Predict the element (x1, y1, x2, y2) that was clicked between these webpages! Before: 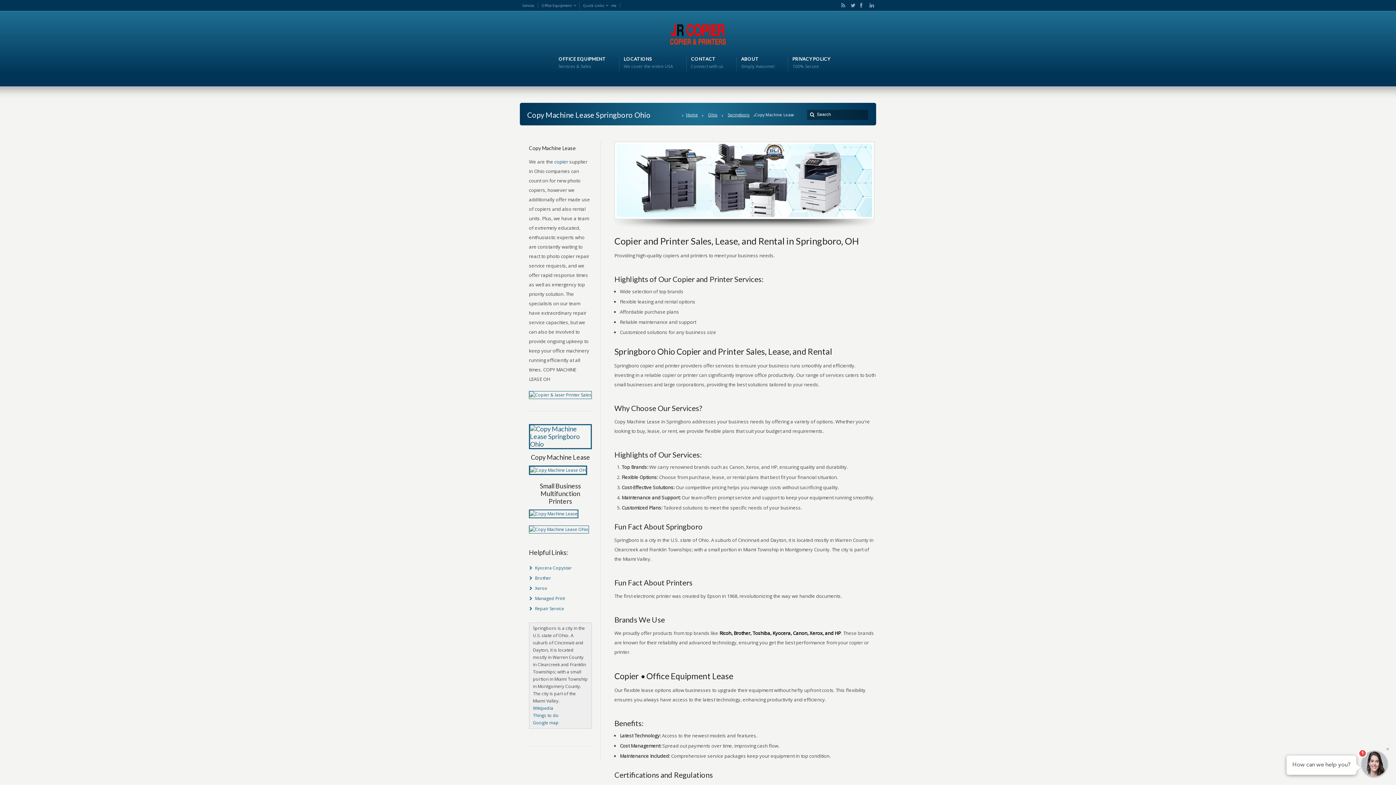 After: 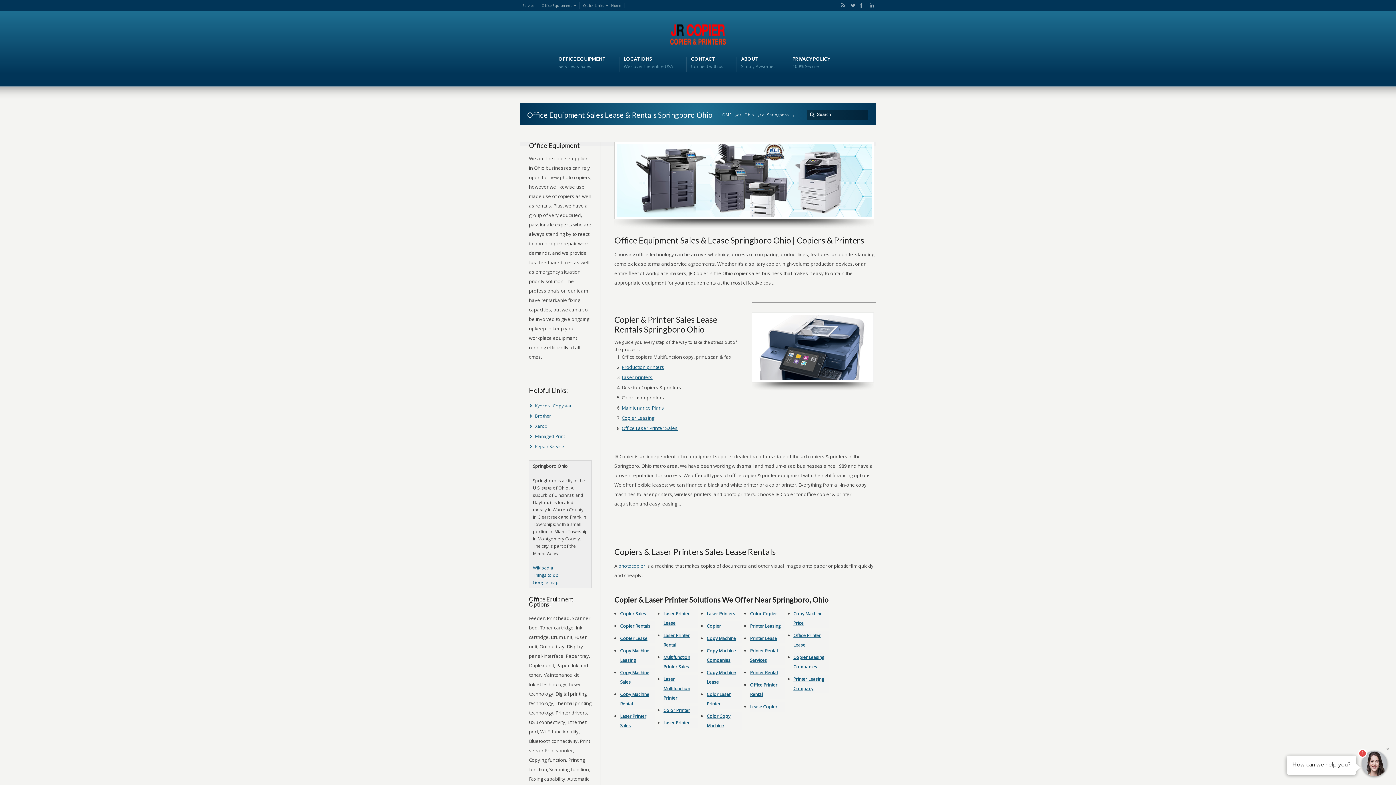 Action: bbox: (725, 112, 755, 117) label: Springboro